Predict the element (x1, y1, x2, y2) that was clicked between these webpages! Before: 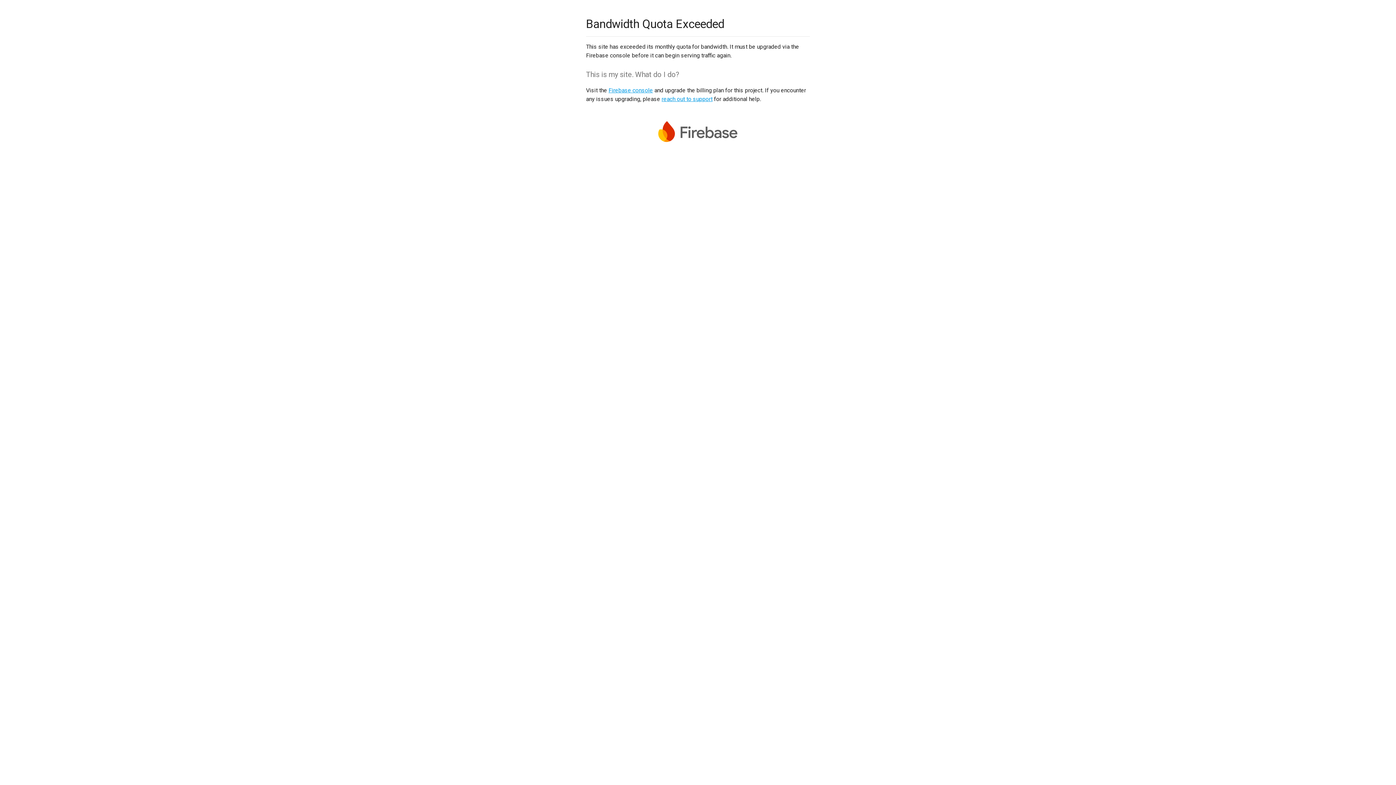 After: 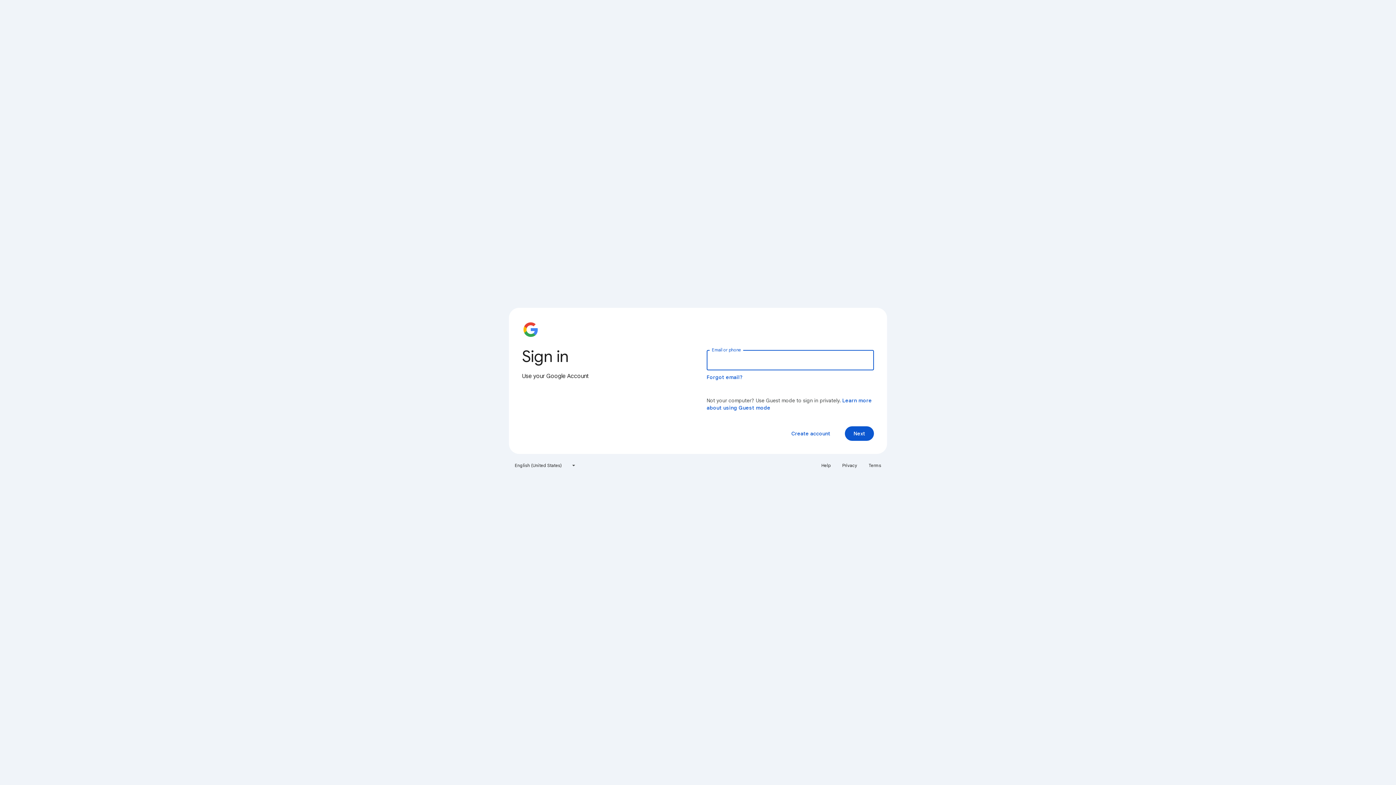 Action: bbox: (608, 86, 653, 93) label: Firebase console